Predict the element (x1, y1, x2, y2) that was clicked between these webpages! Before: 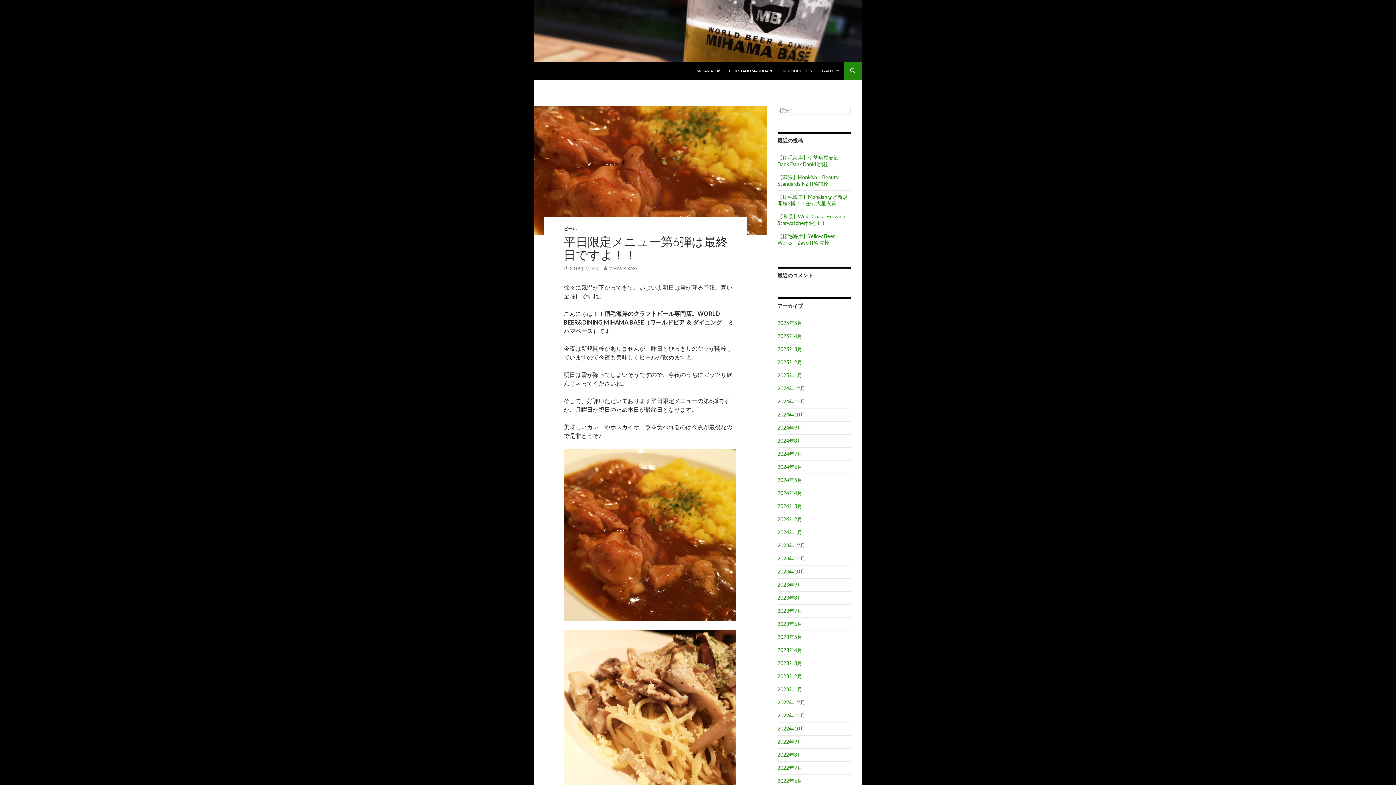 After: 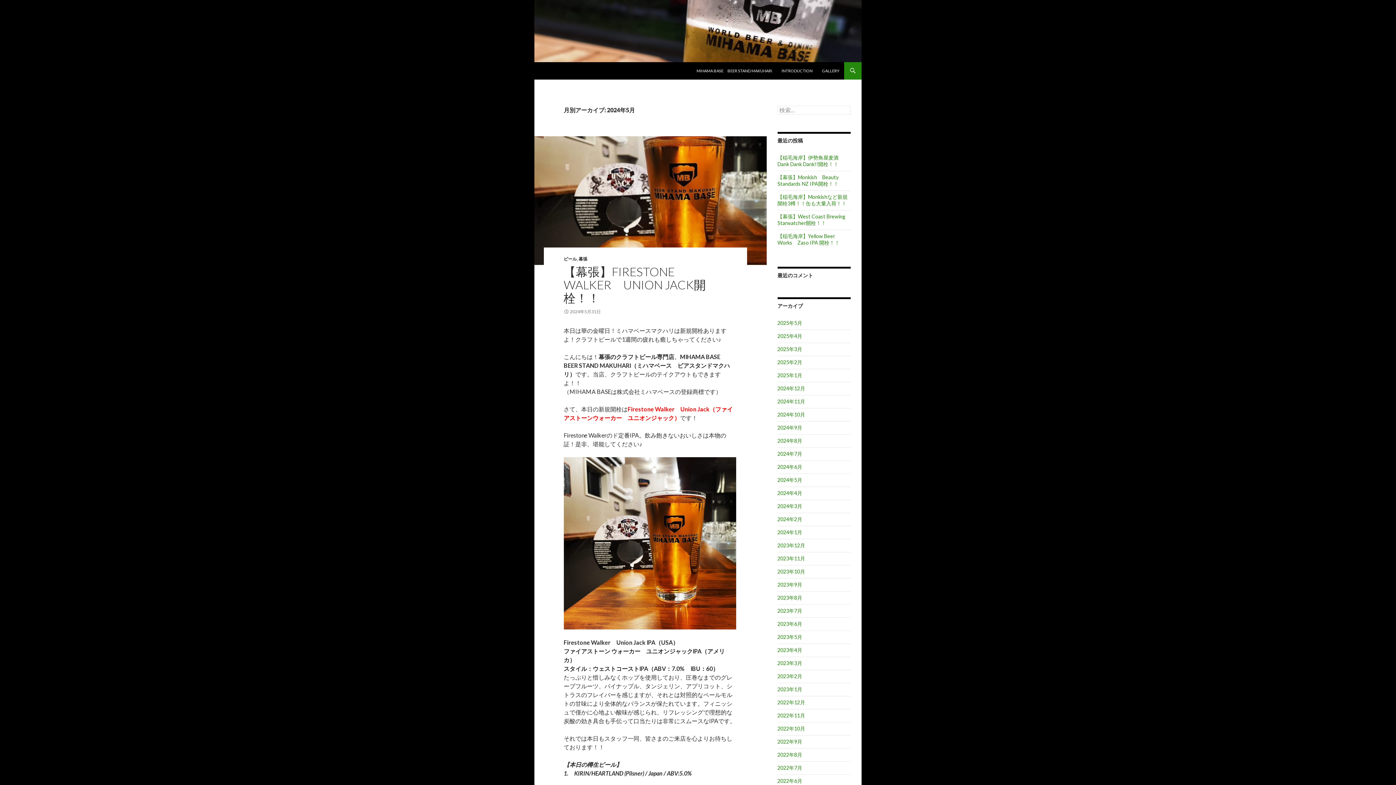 Action: bbox: (777, 477, 802, 483) label: 2024年5月